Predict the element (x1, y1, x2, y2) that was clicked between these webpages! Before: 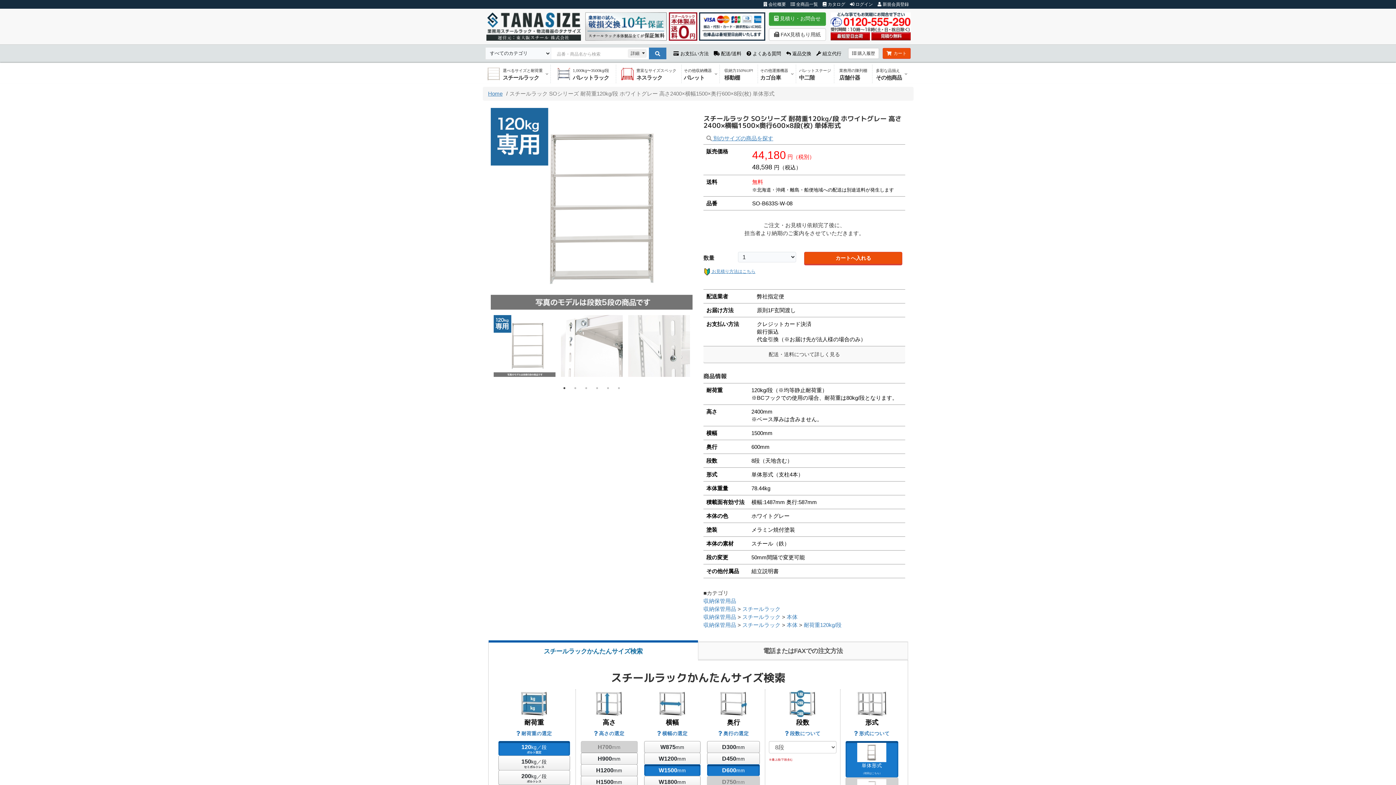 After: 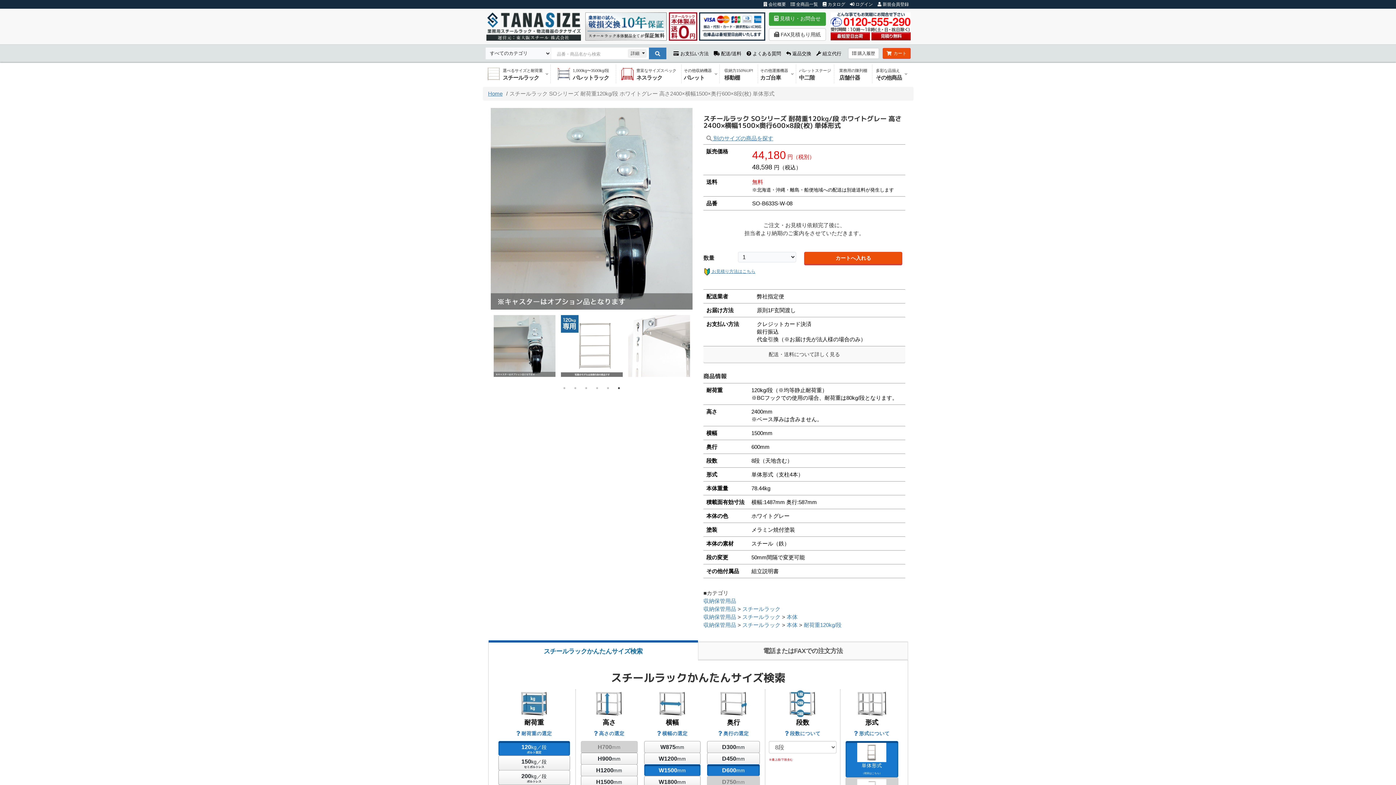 Action: bbox: (615, 384, 622, 391) label: 6 of 2